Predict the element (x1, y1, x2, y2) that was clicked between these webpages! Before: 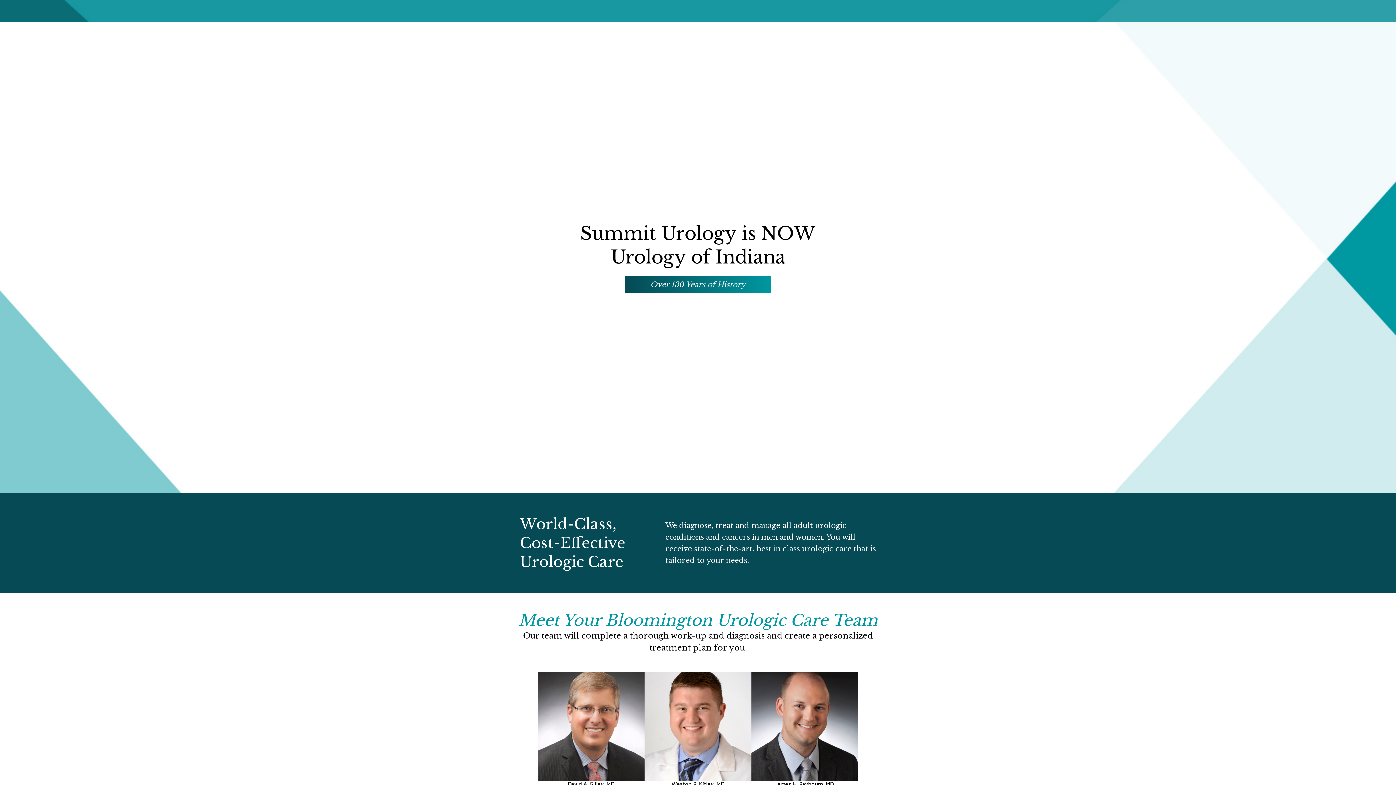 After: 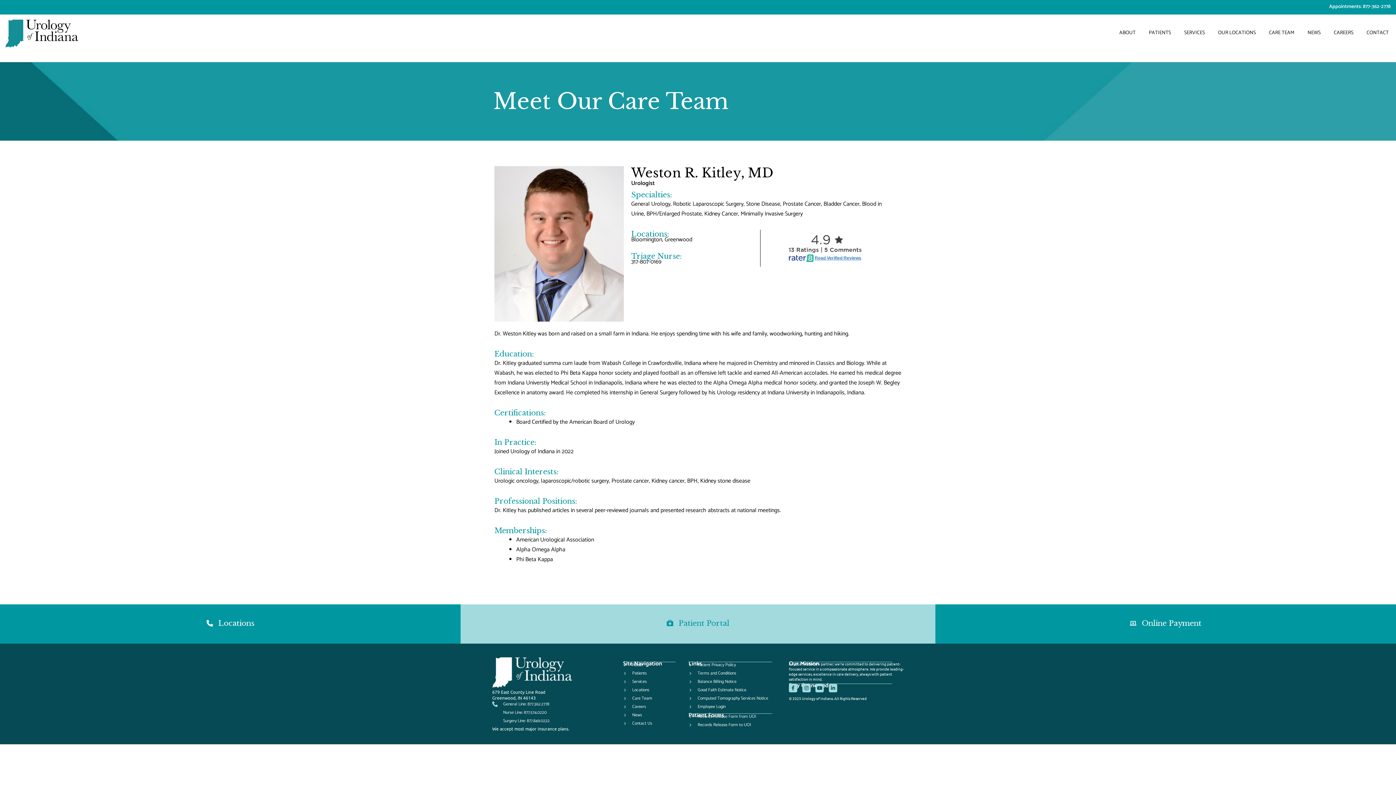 Action: bbox: (644, 672, 751, 788)